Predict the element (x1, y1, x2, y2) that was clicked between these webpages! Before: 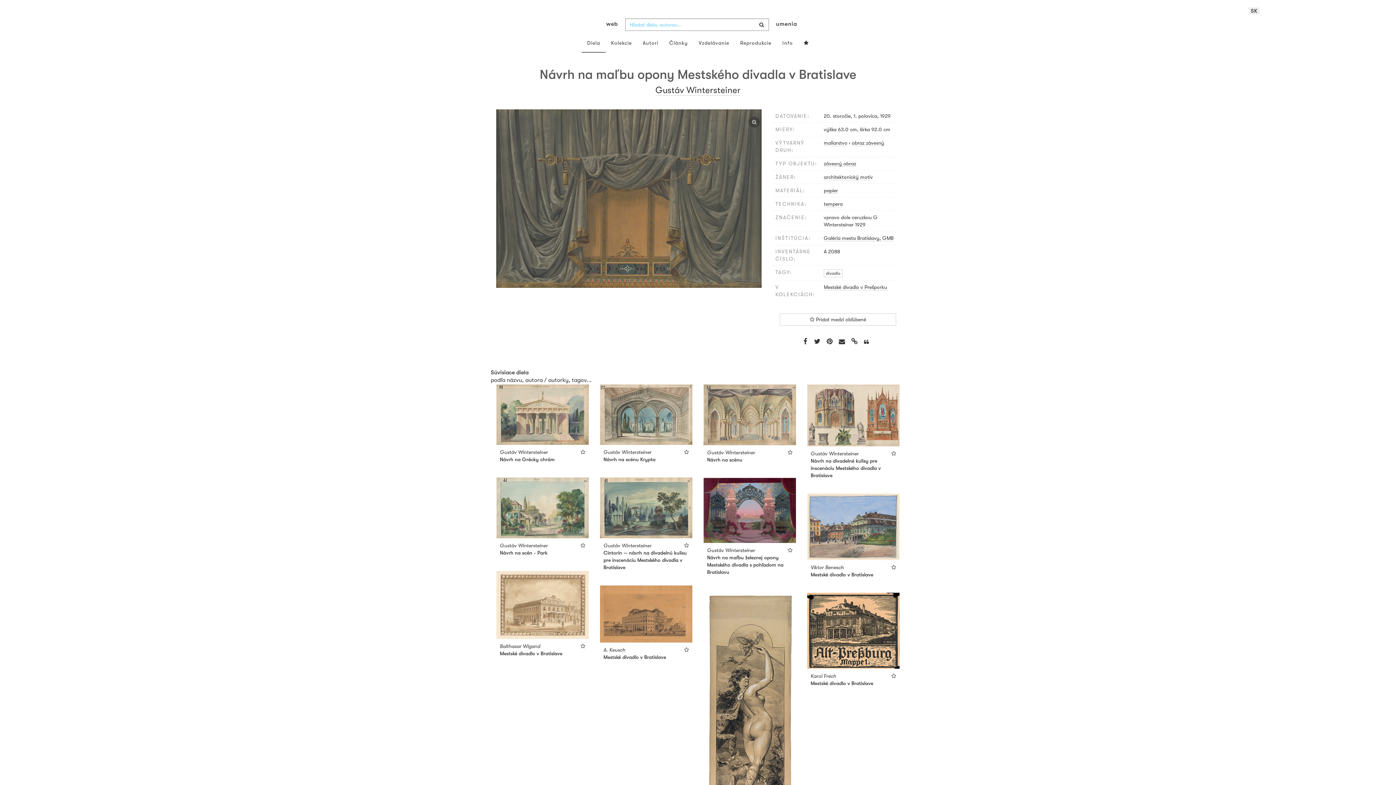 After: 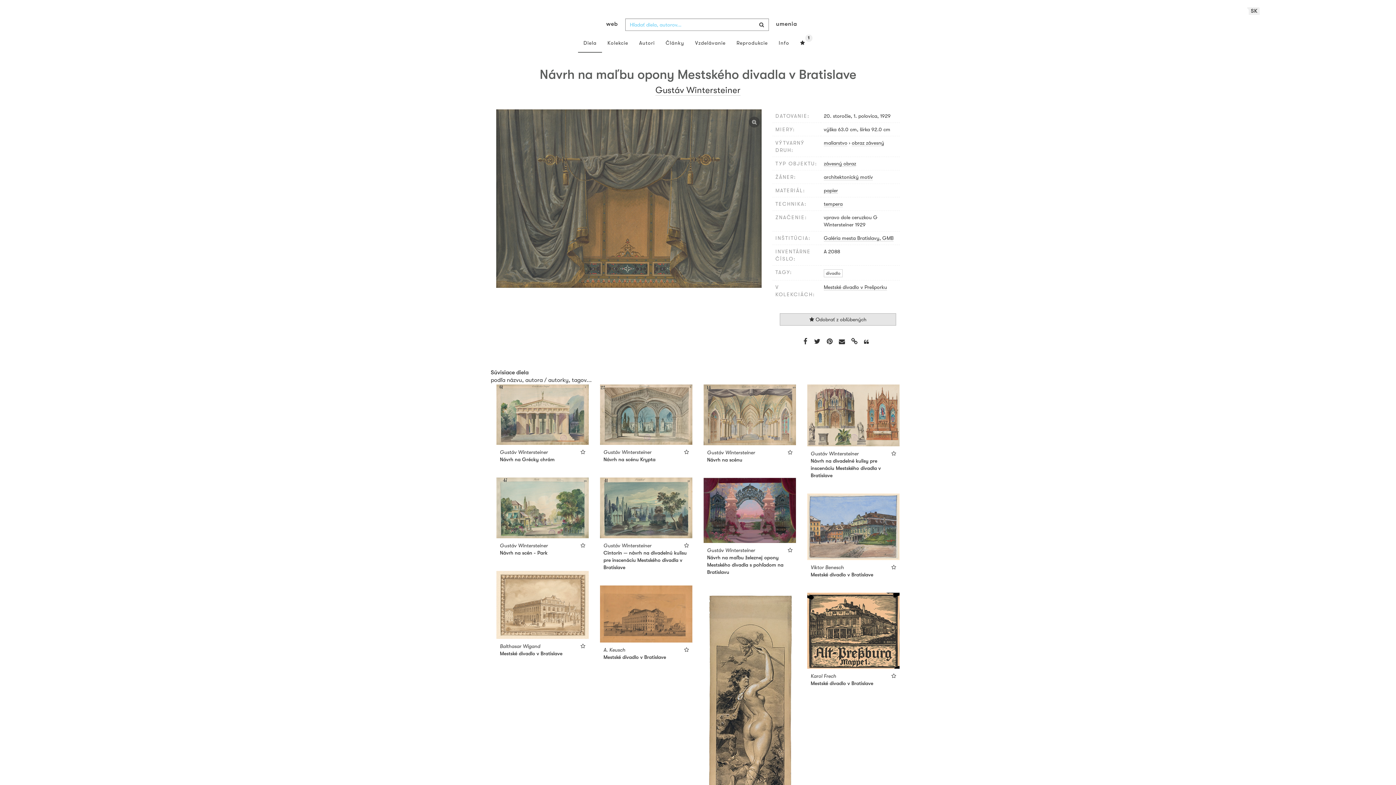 Action: label:  Pridať medzi obľúbené bbox: (780, 313, 896, 325)